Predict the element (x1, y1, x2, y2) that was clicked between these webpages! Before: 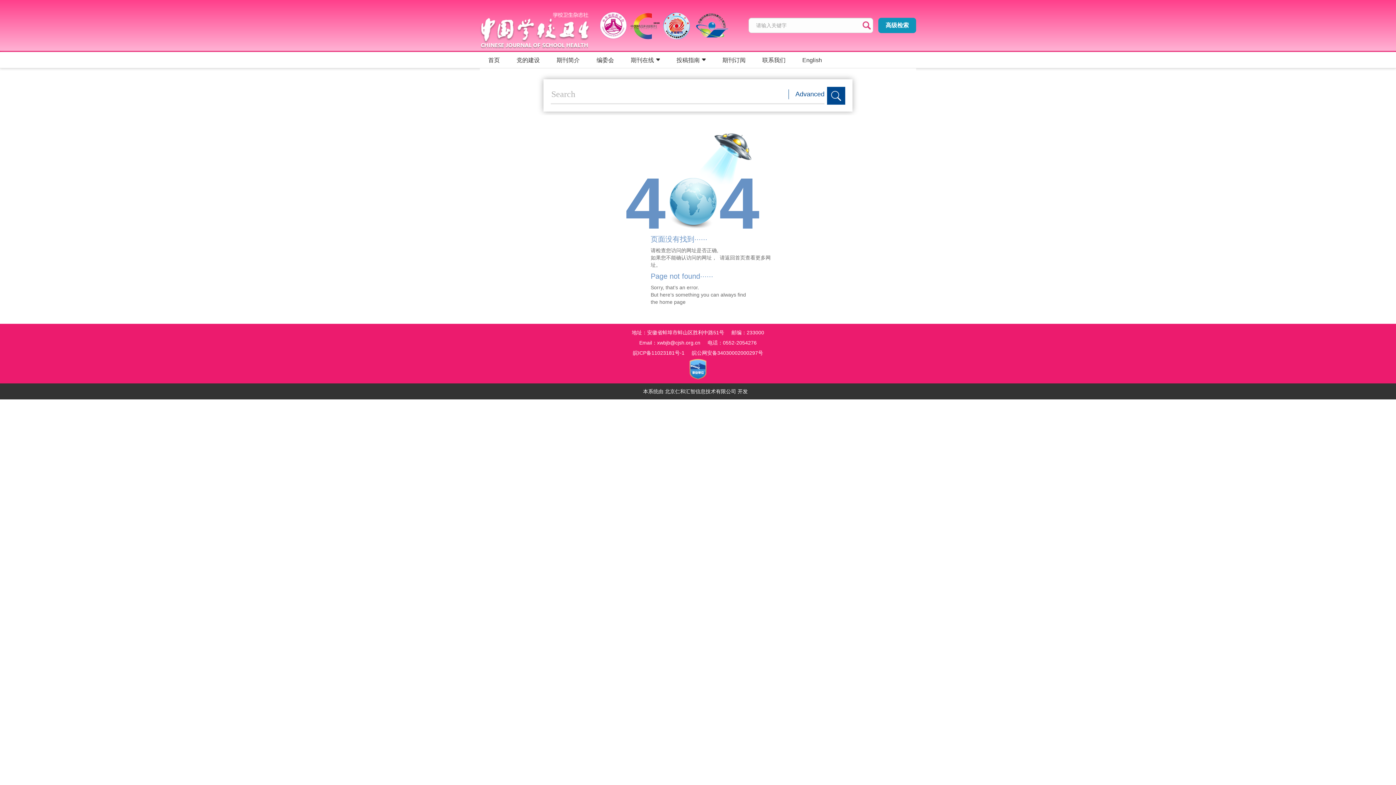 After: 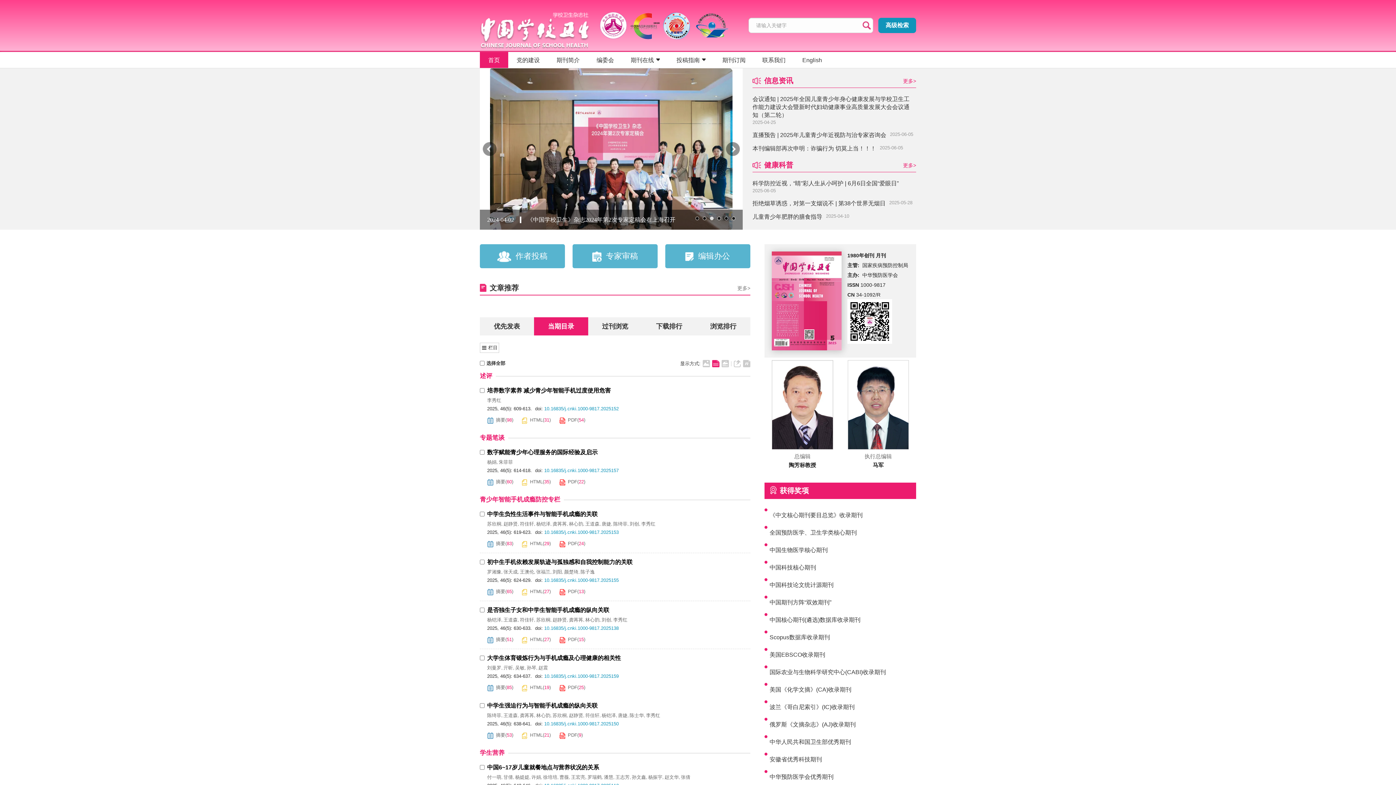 Action: label: 返回首页 bbox: (725, 254, 745, 260)